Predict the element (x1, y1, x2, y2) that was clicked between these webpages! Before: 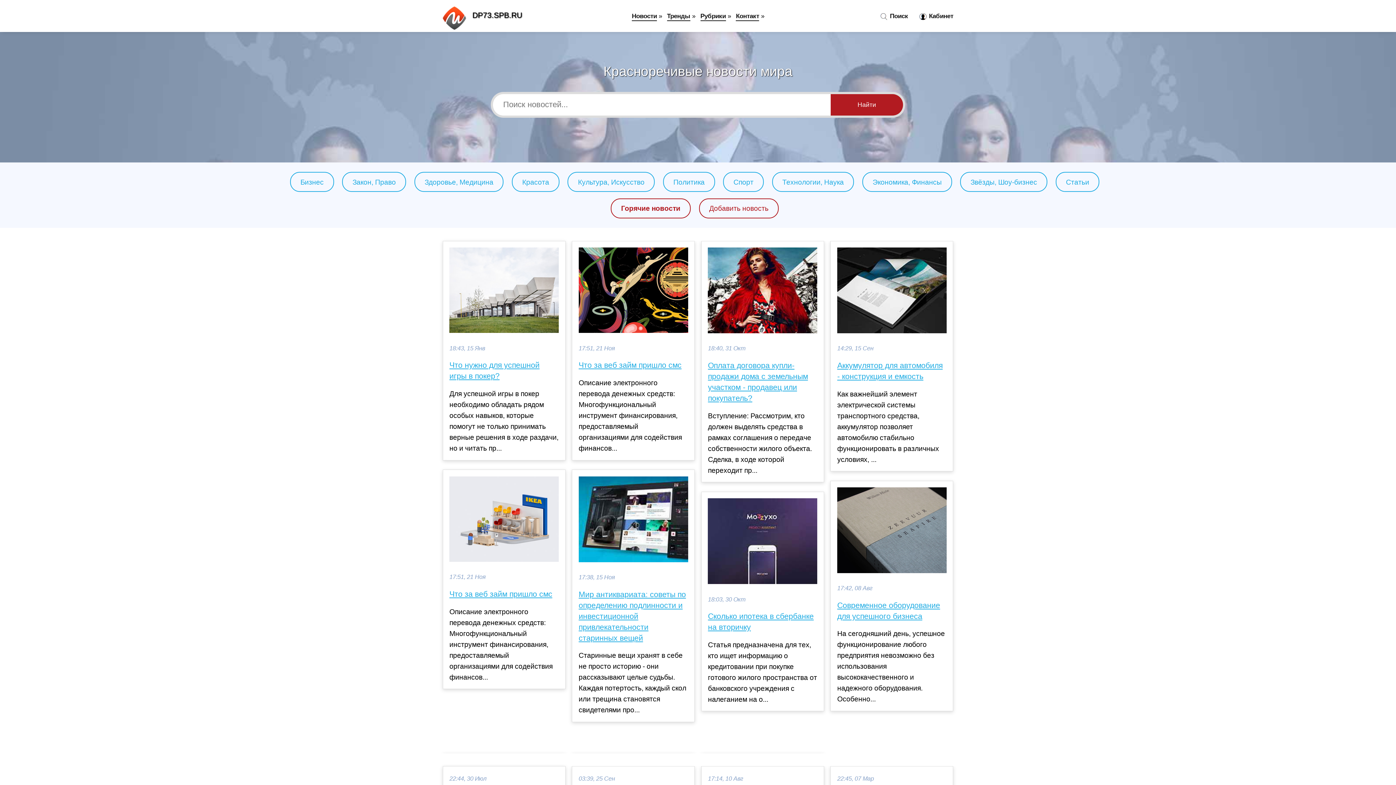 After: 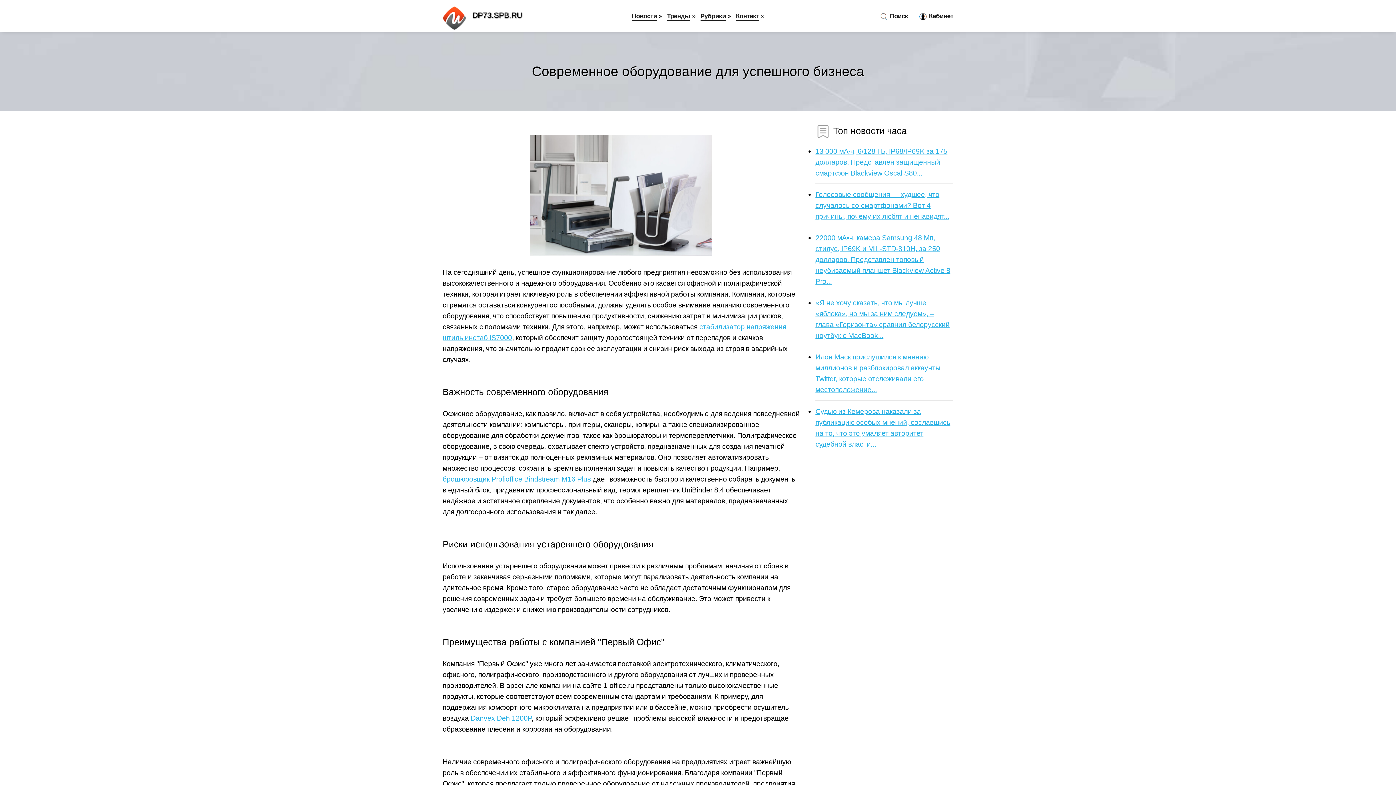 Action: bbox: (837, 600, 946, 622) label: Современное оборудование для успешного бизнеса